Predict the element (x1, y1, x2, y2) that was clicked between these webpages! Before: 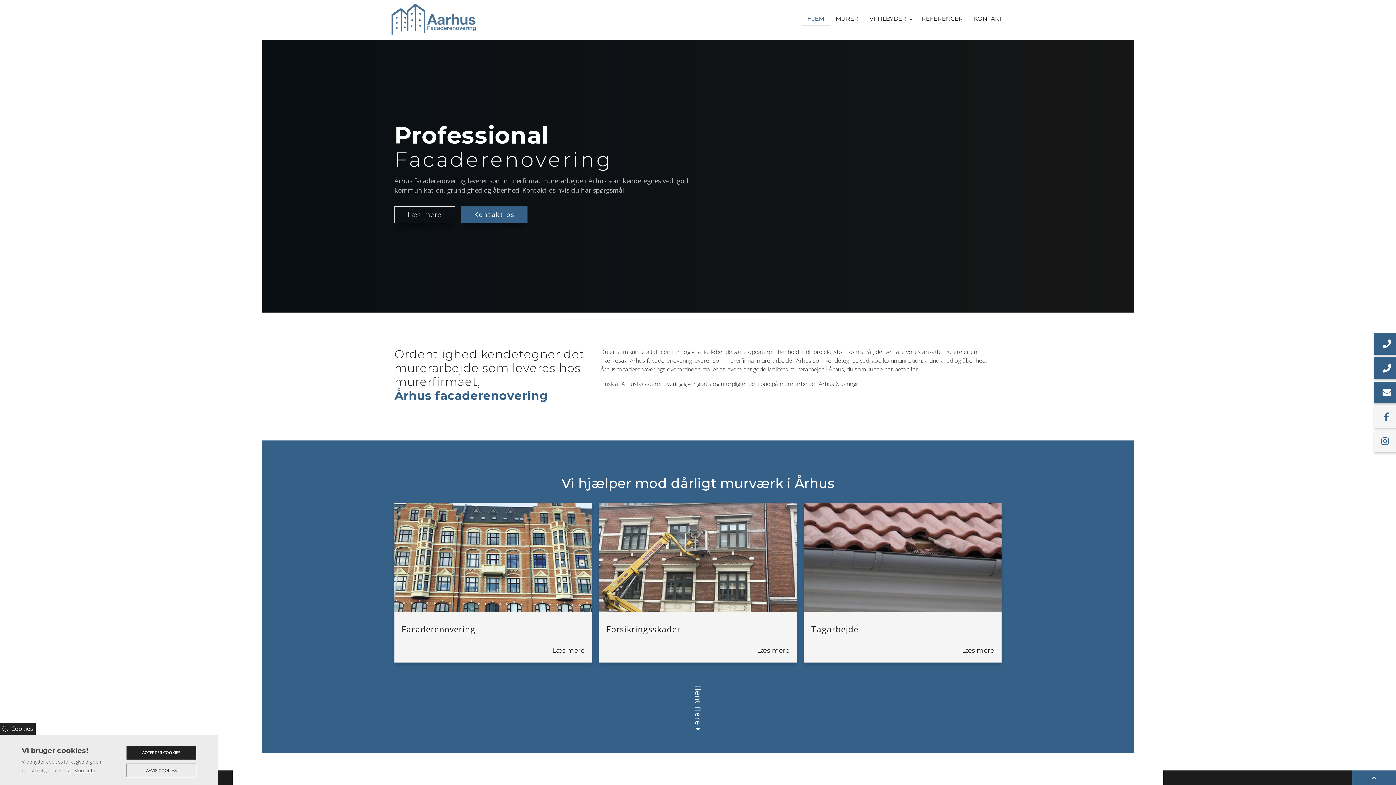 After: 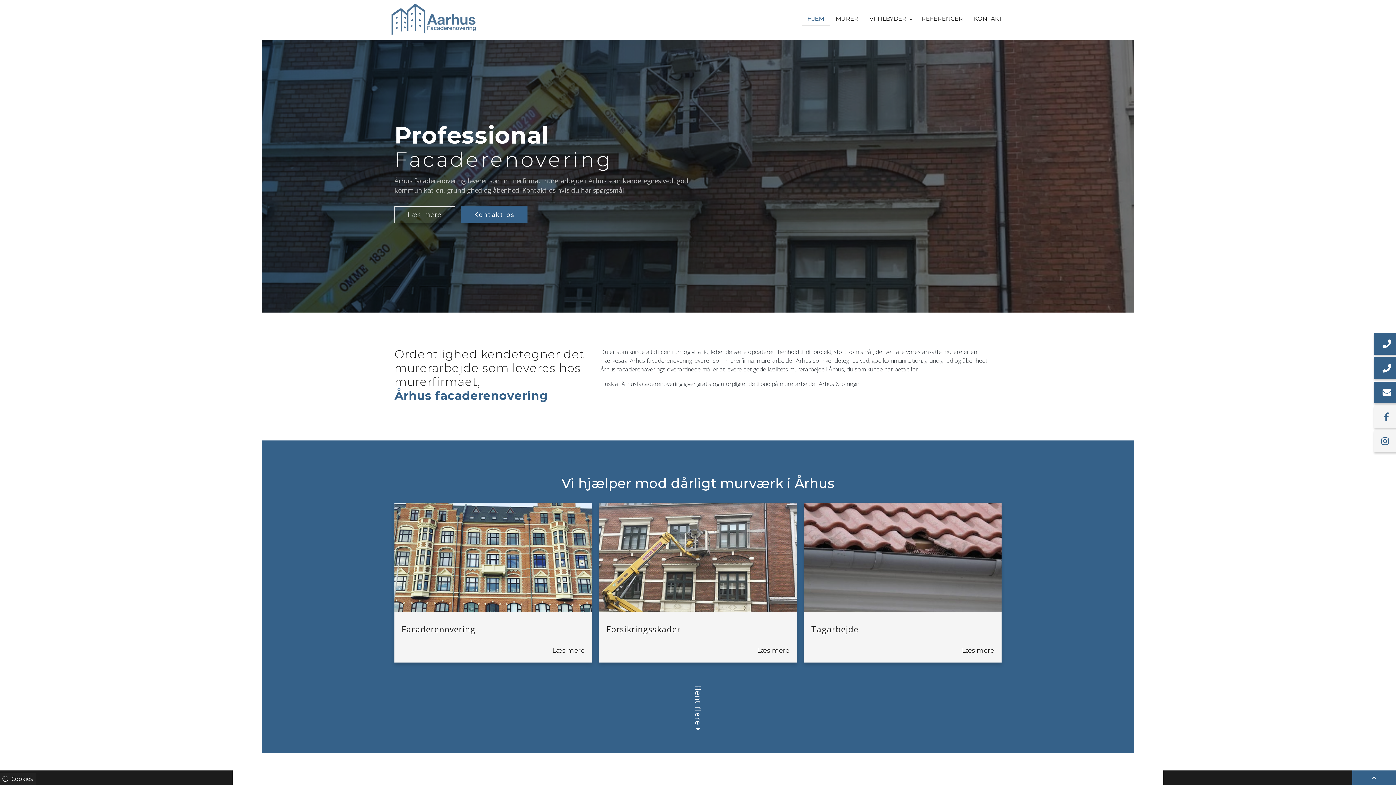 Action: label: ACCEPTER COOKIES bbox: (126, 746, 196, 760)